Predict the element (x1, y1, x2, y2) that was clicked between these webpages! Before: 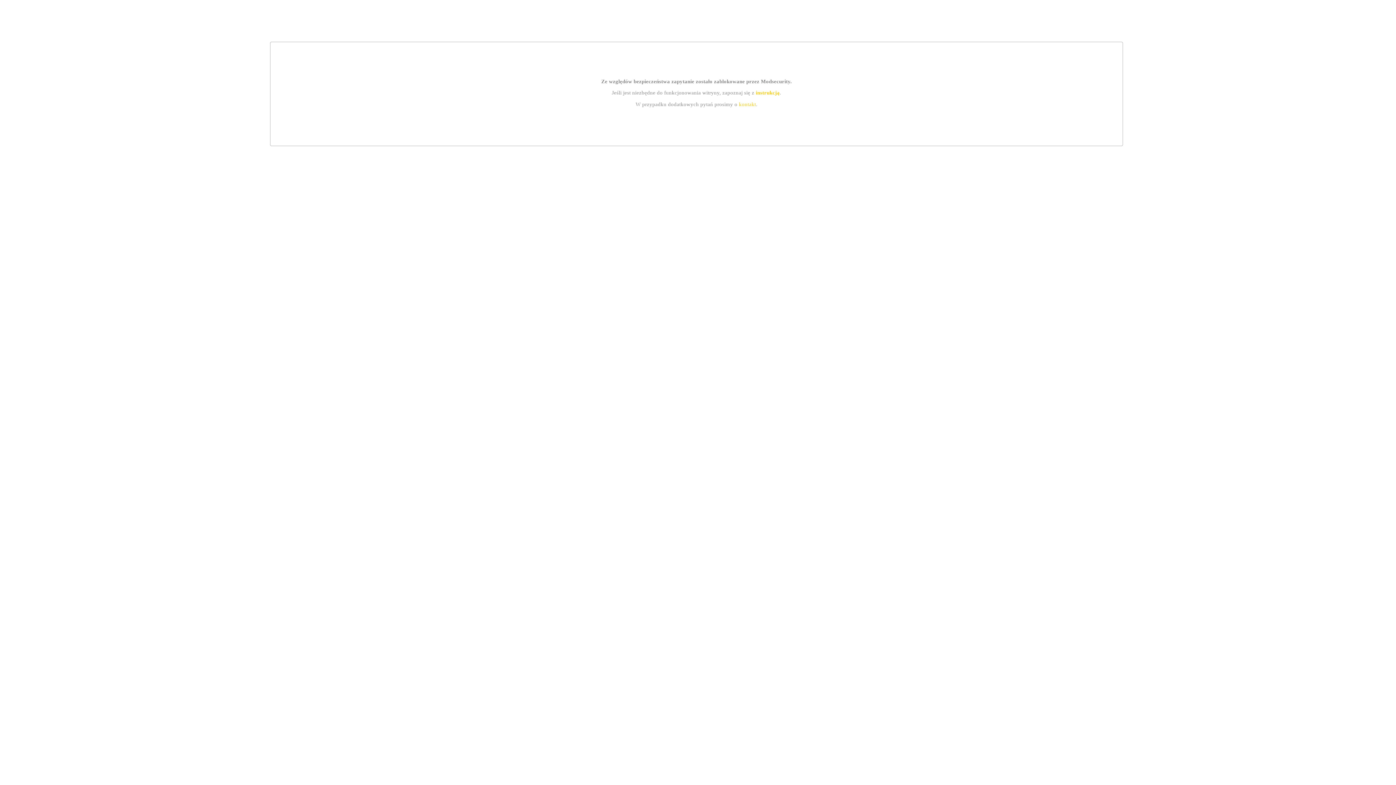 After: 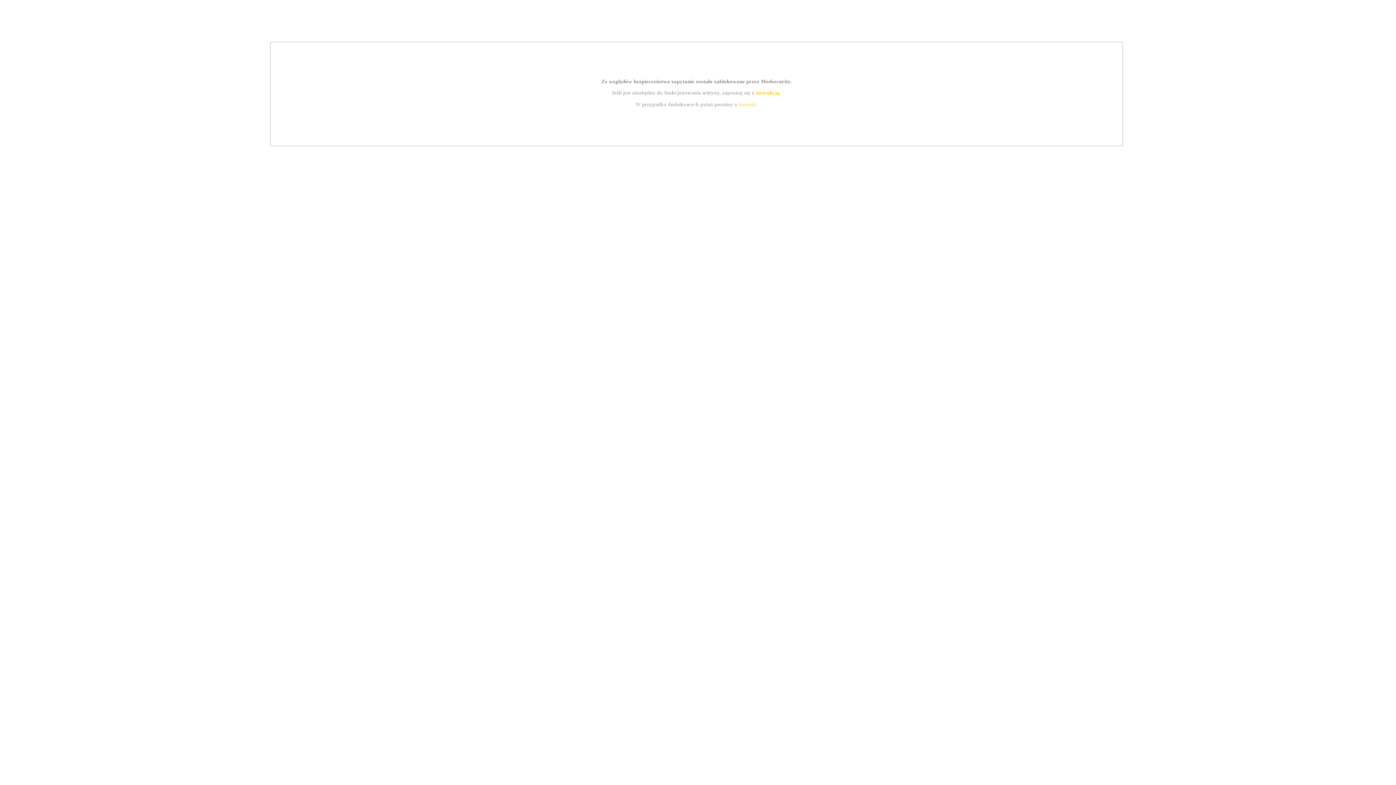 Action: label: instrukcją bbox: (755, 89, 779, 95)